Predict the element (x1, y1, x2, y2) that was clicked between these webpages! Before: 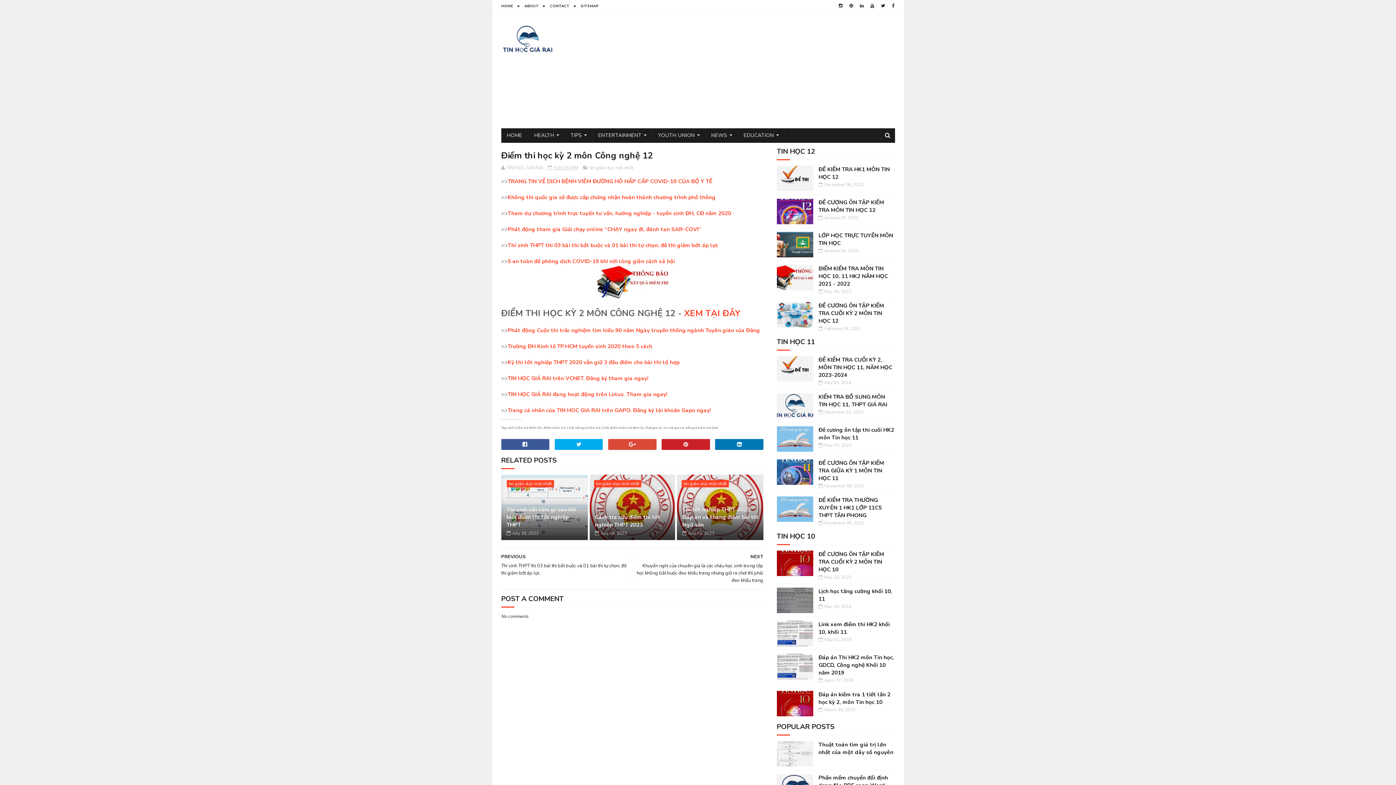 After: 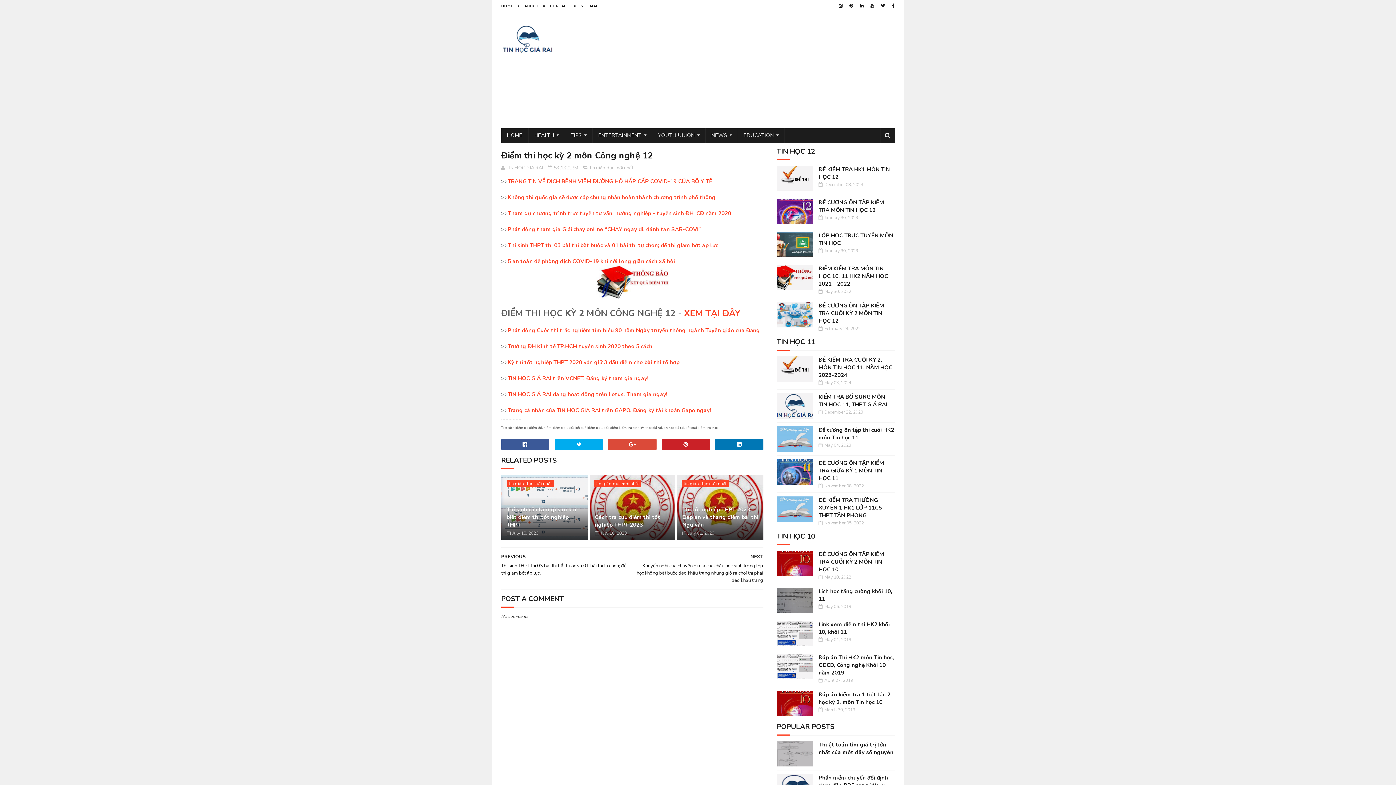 Action: bbox: (776, 741, 813, 766)